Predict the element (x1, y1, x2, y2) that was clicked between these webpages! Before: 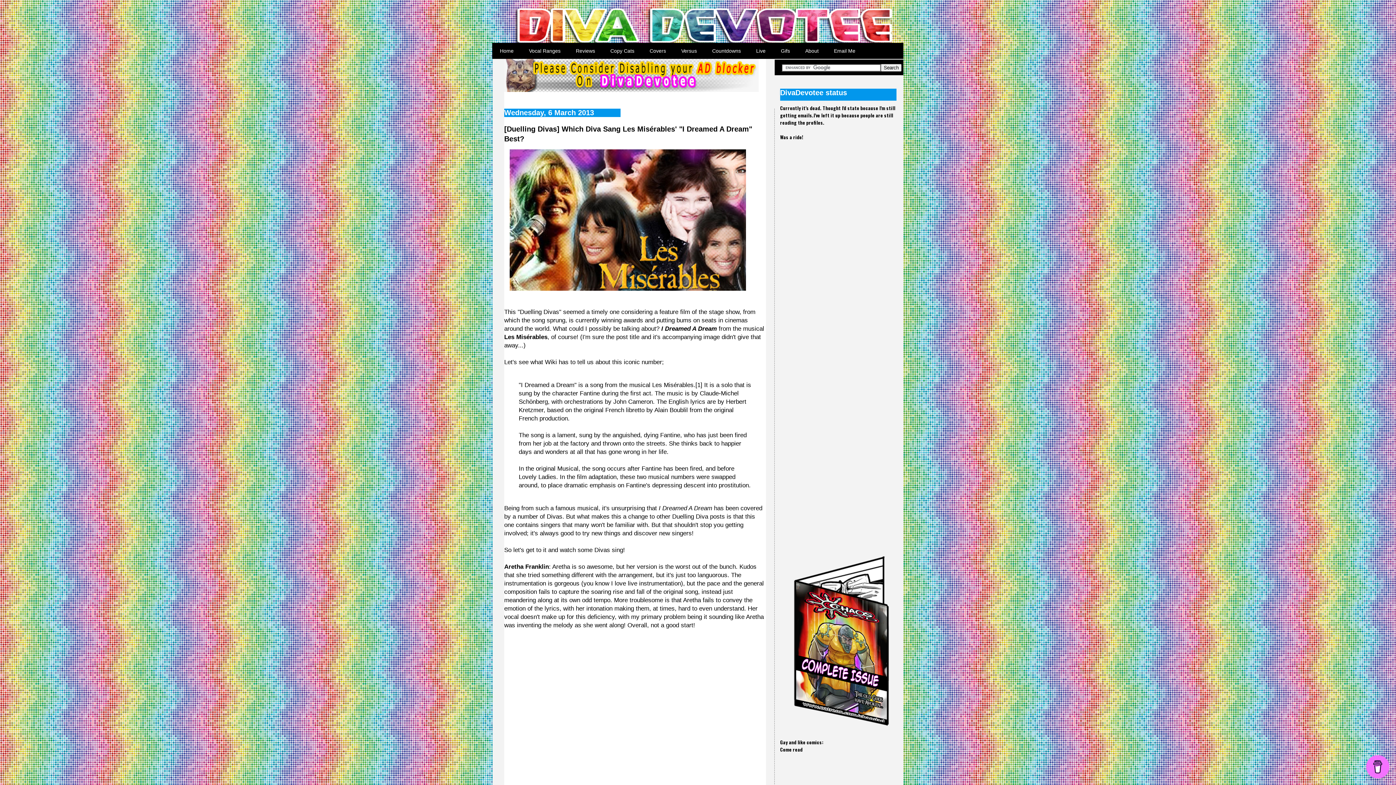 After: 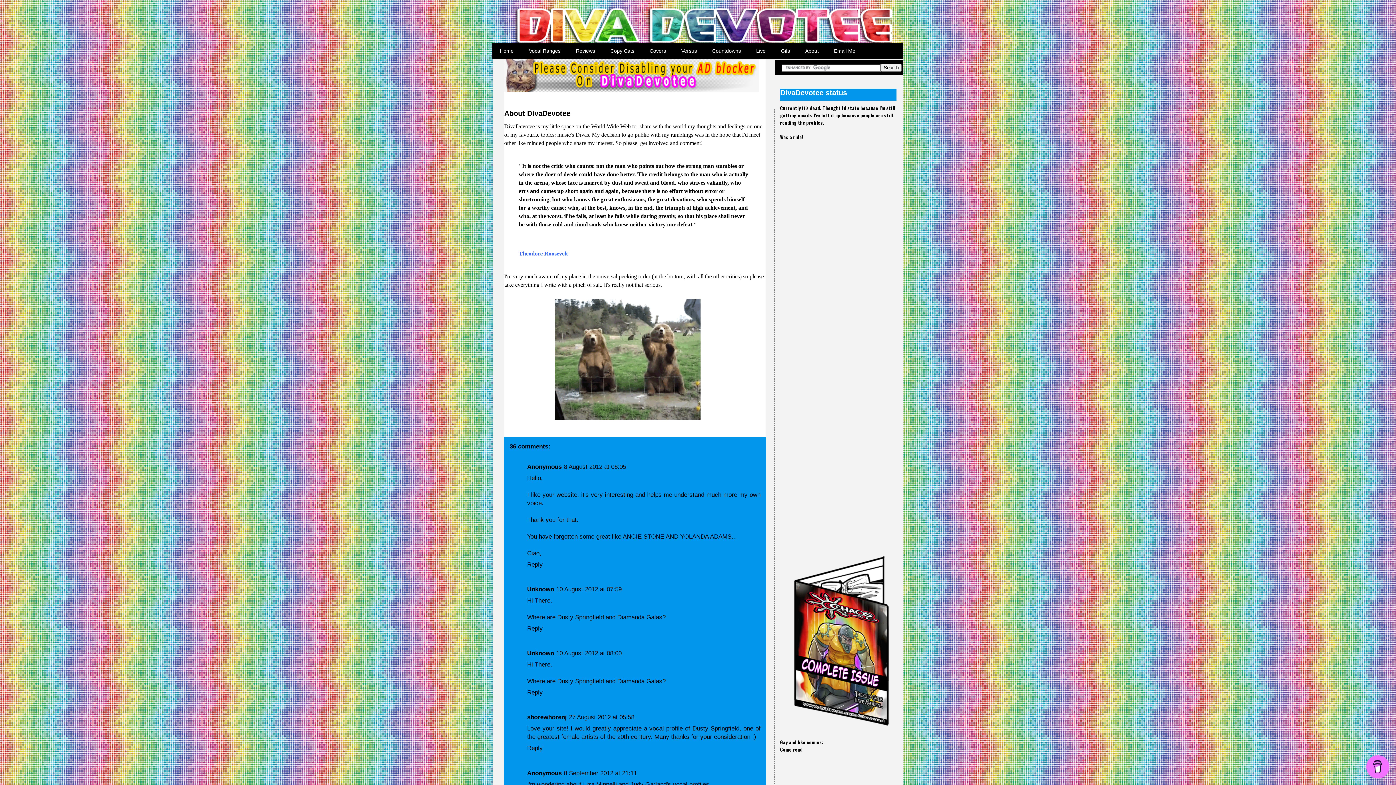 Action: bbox: (797, 42, 826, 58) label: About